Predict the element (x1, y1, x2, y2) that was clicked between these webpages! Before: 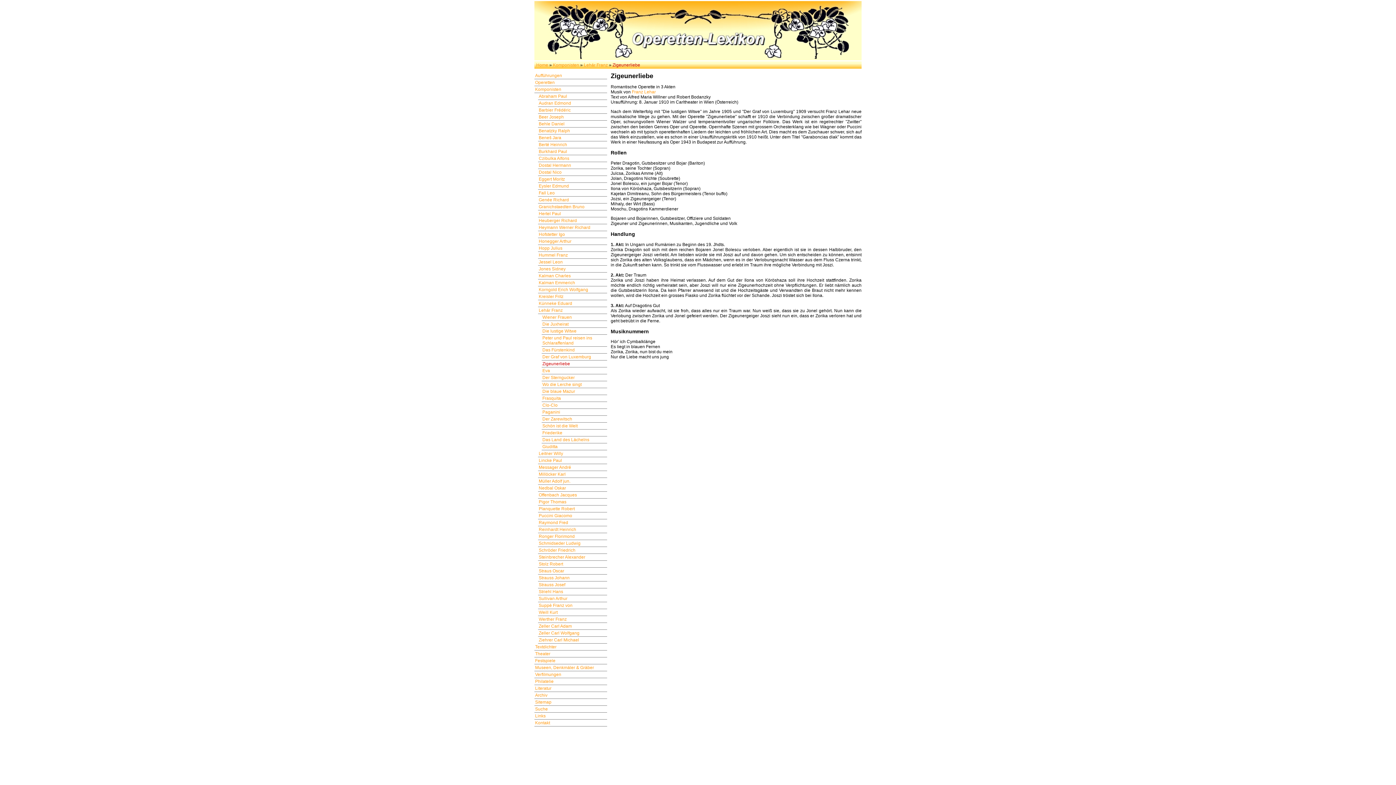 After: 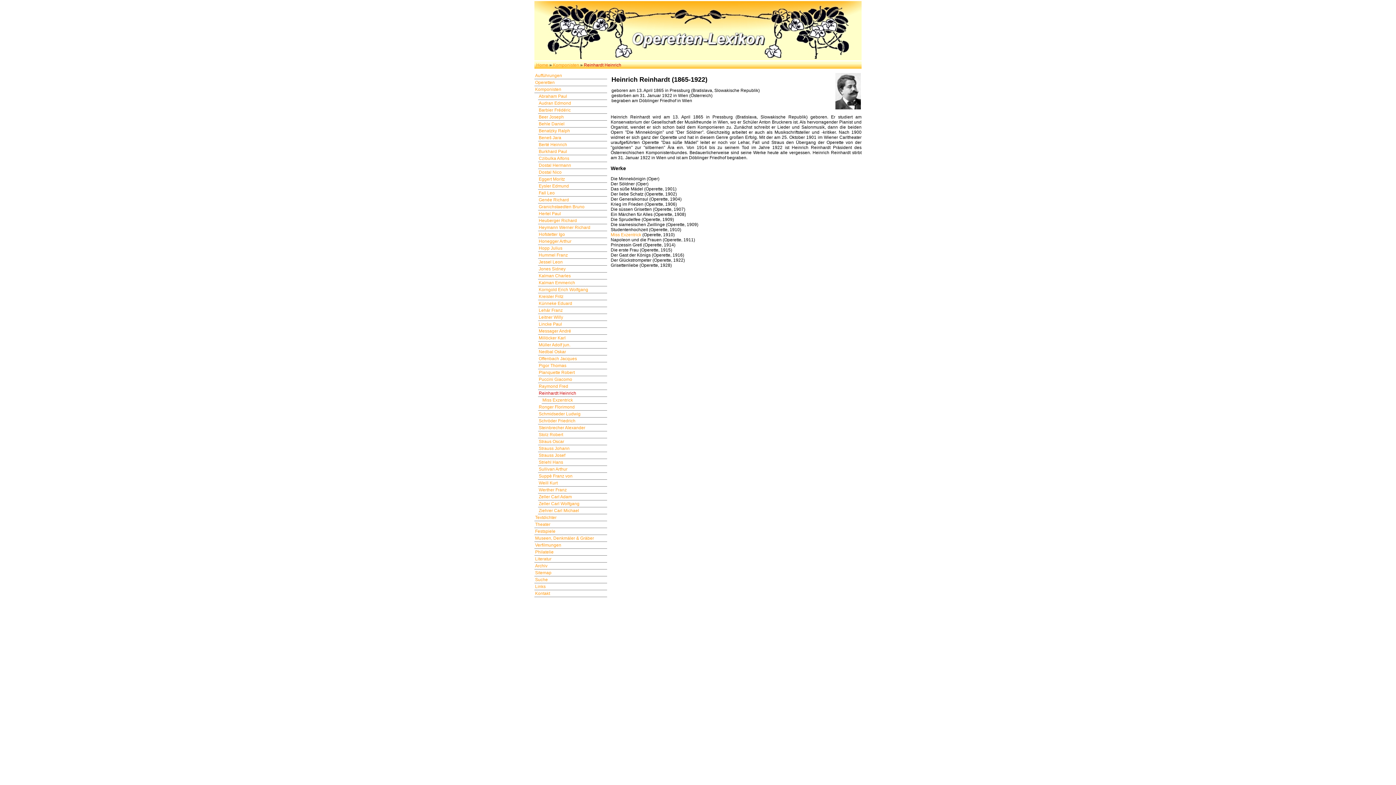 Action: label: Reinhardt Heinrich bbox: (538, 526, 607, 533)